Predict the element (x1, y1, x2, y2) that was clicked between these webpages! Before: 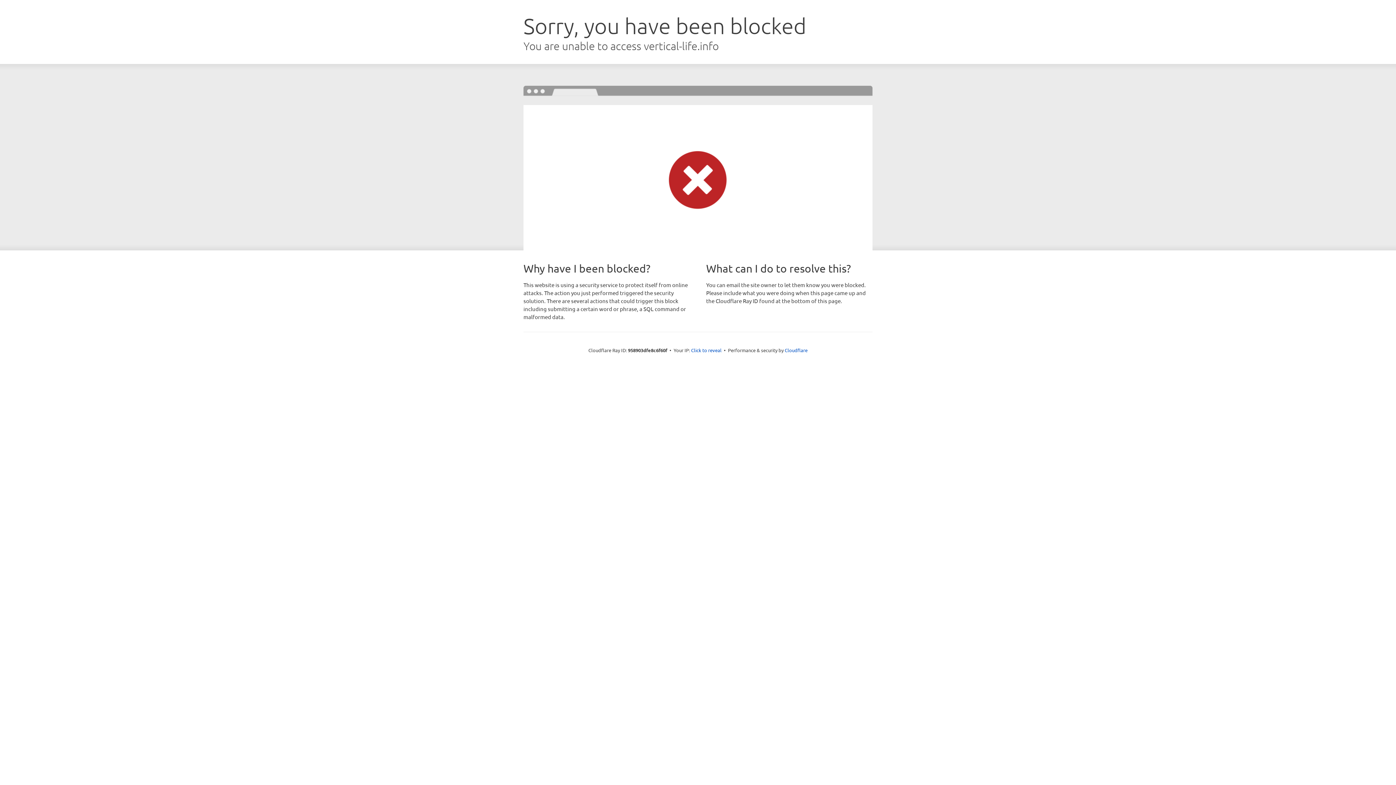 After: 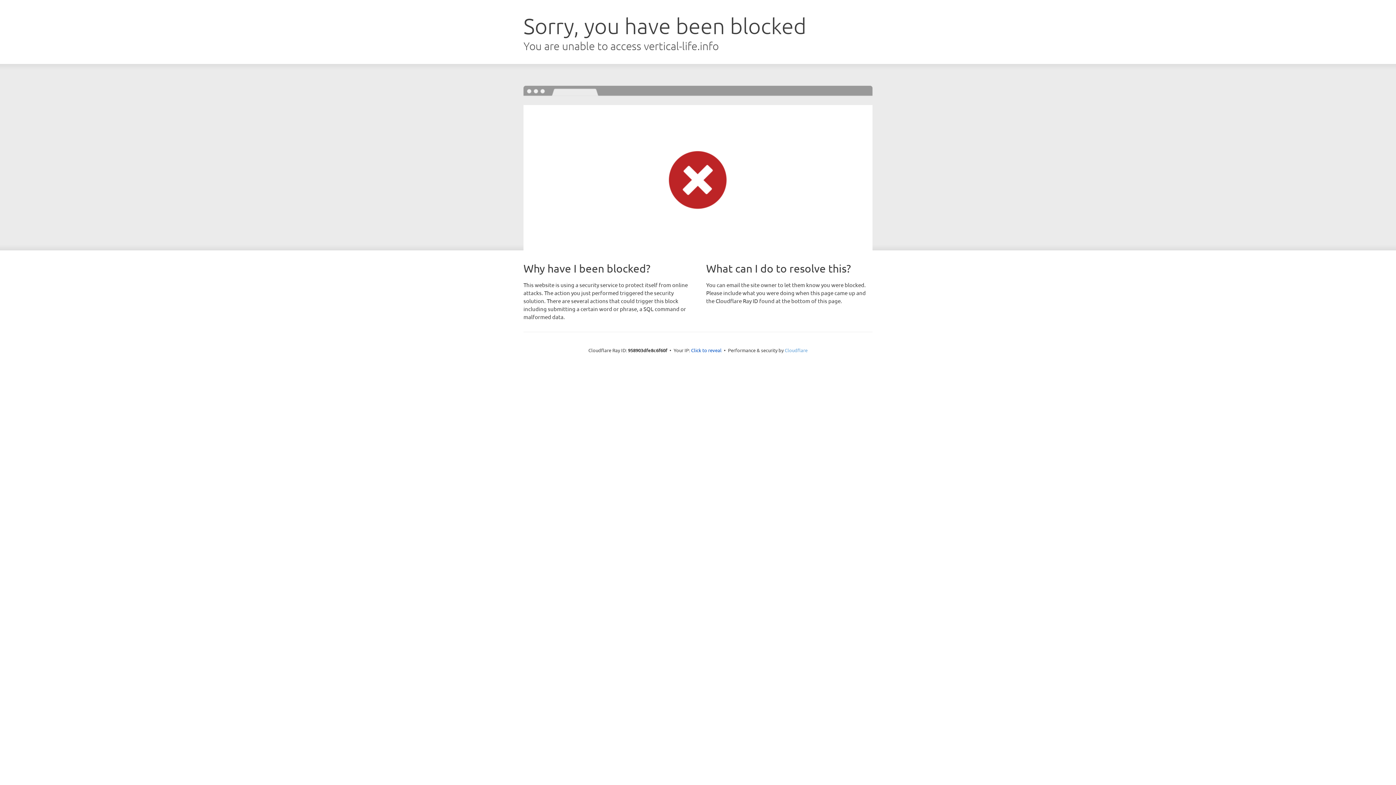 Action: bbox: (784, 347, 807, 353) label: Cloudflare